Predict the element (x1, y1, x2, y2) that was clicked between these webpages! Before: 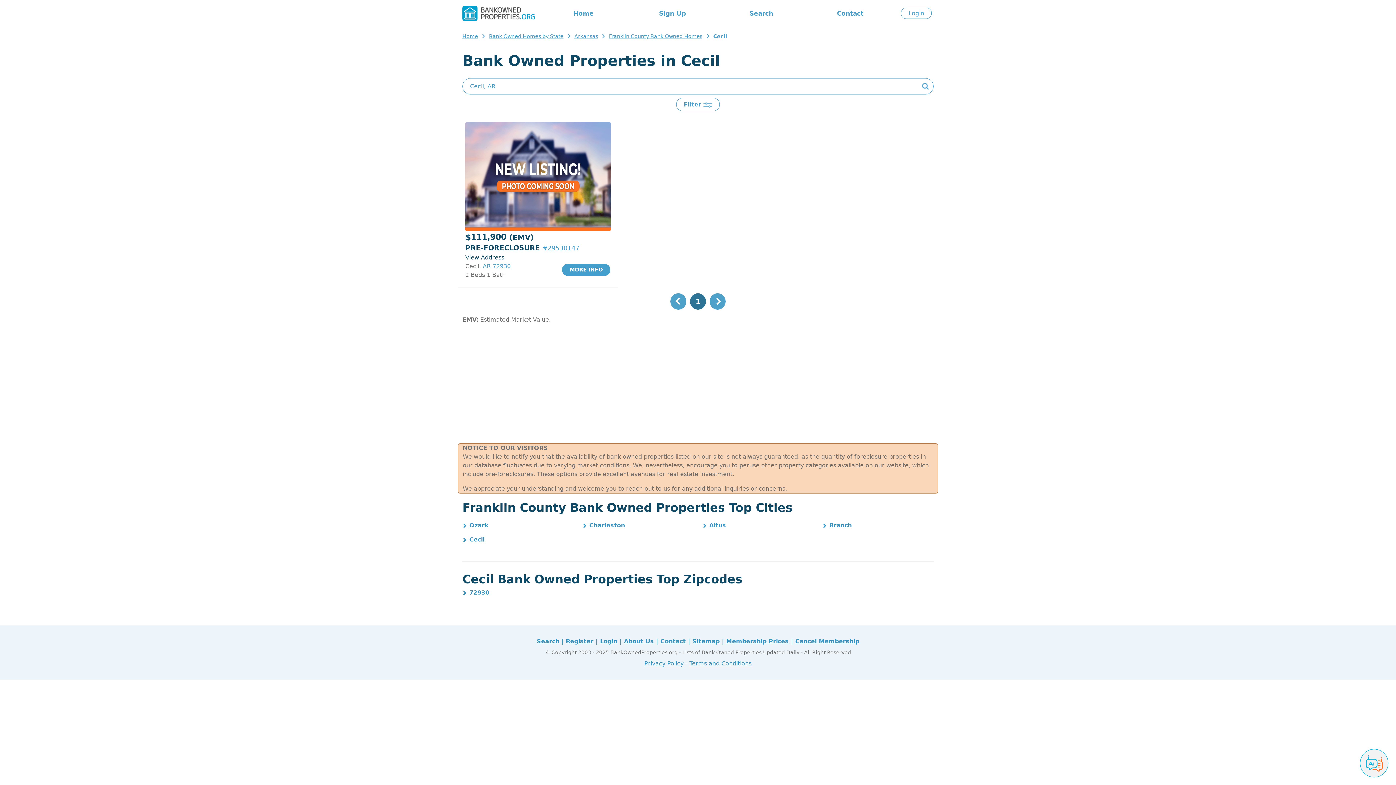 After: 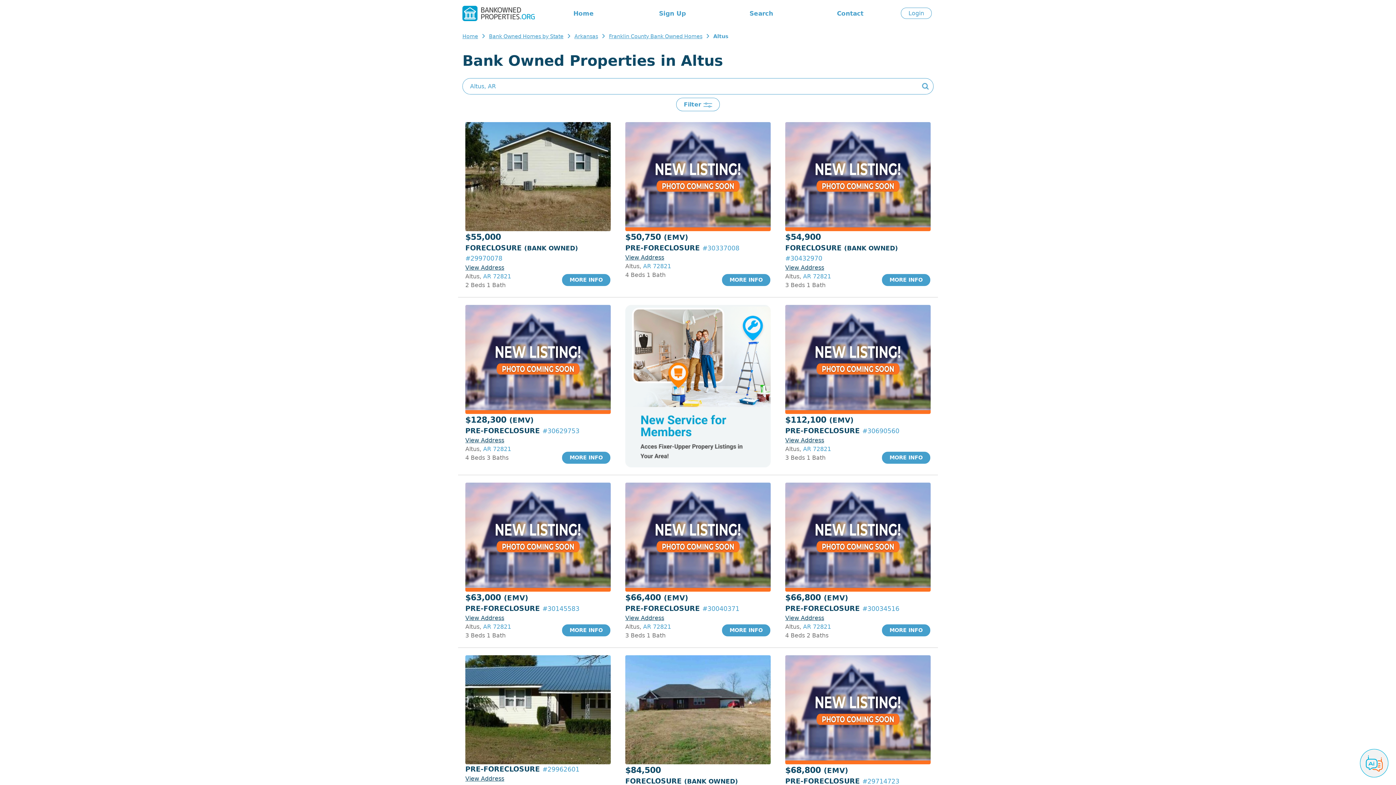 Action: bbox: (709, 522, 726, 529) label: Altus